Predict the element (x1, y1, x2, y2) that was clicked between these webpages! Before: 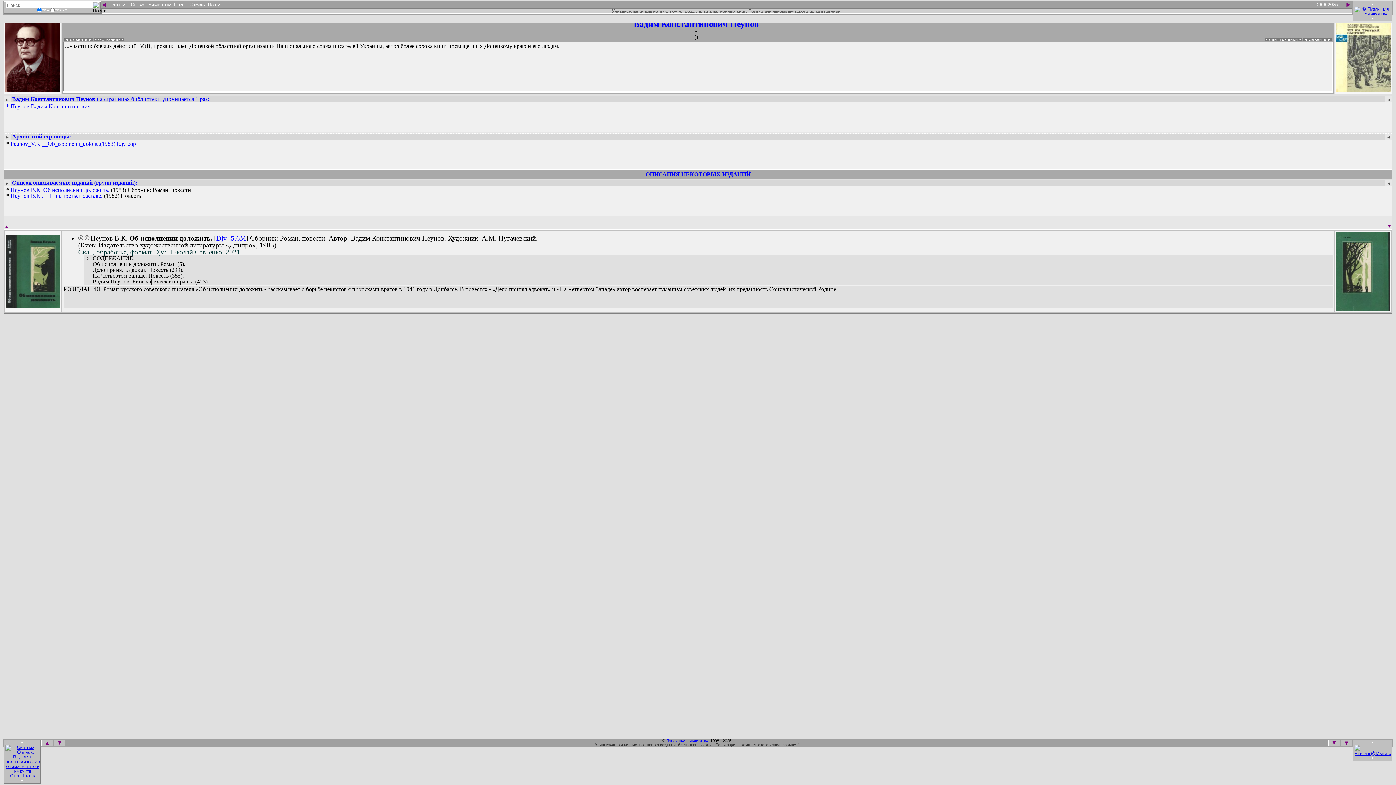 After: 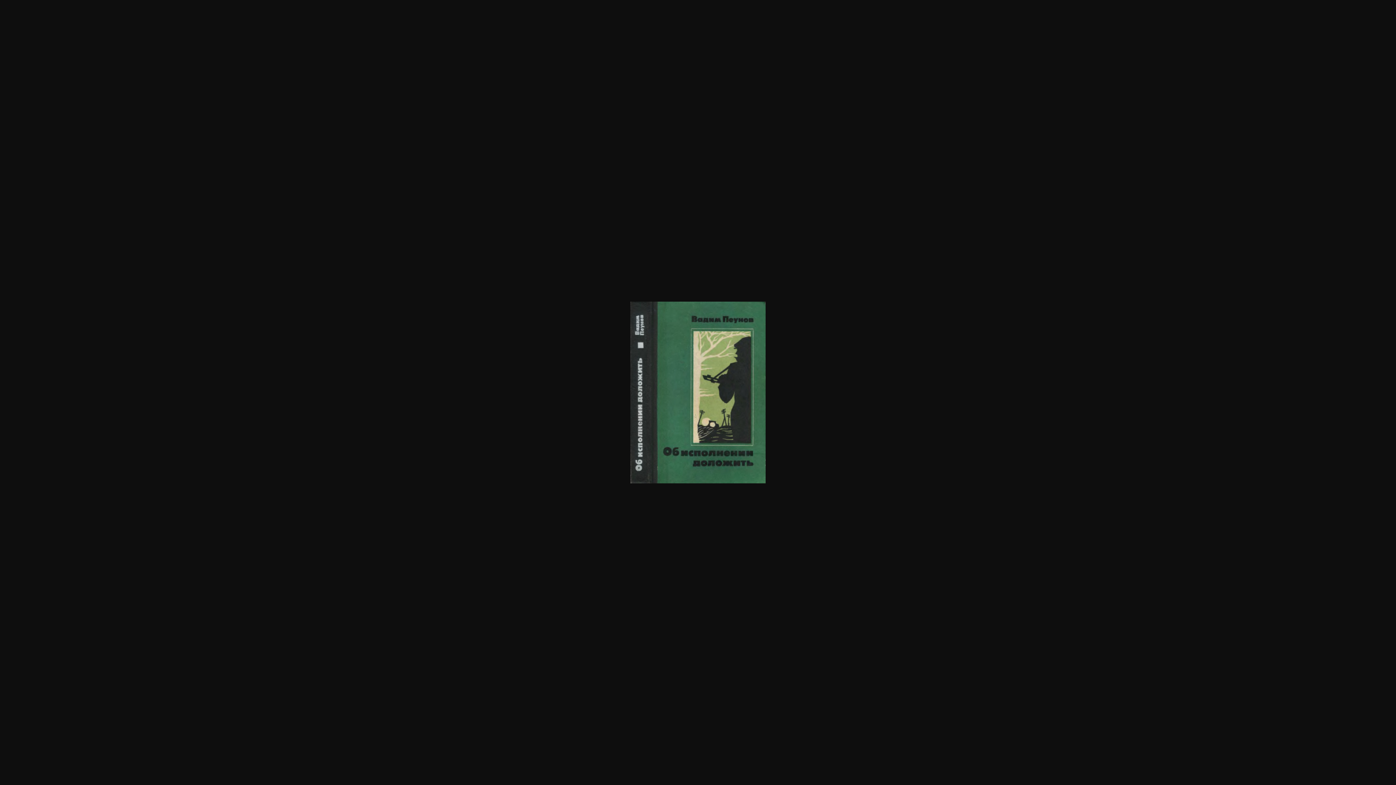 Action: bbox: (5, 302, 60, 309)